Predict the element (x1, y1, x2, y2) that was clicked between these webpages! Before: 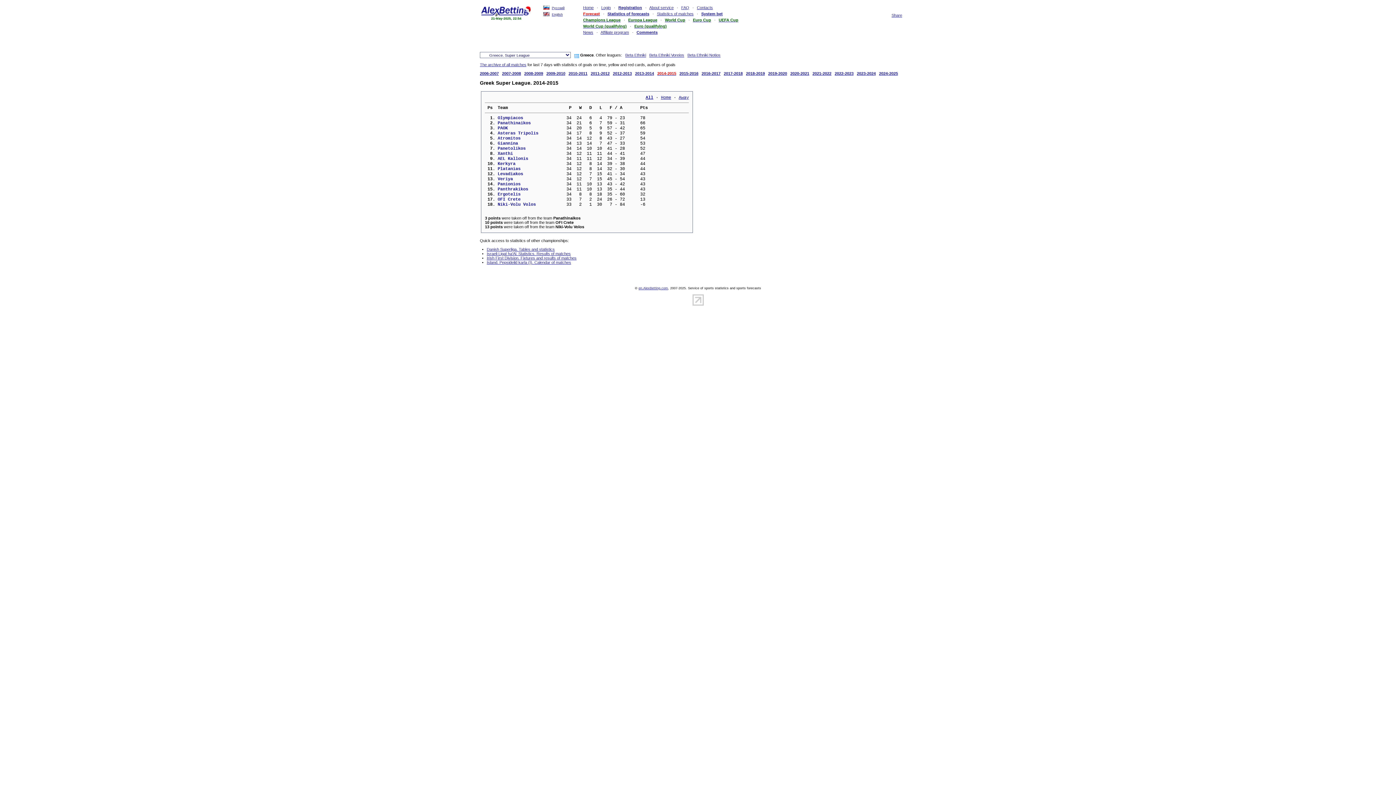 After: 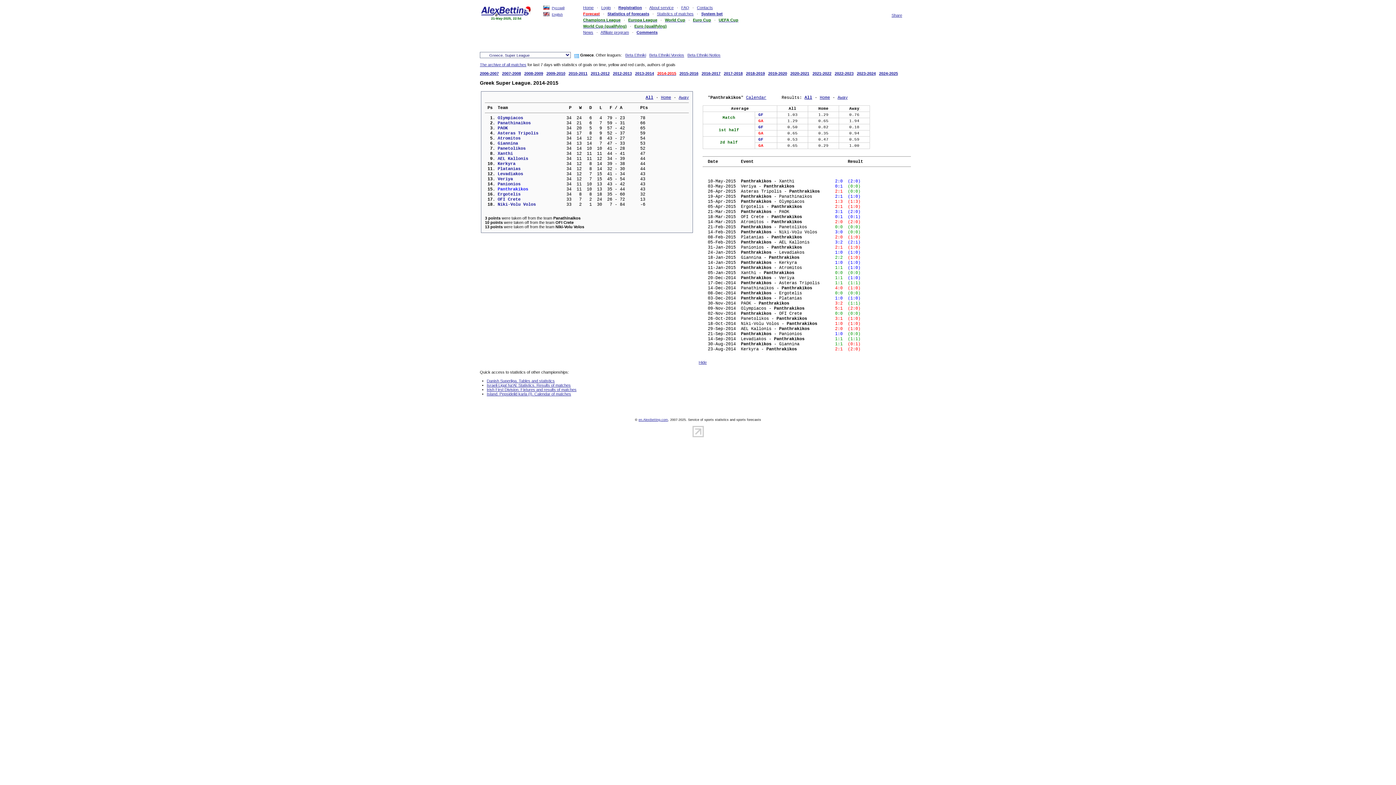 Action: bbox: (497, 186, 561, 192) label: Panthrakikos             